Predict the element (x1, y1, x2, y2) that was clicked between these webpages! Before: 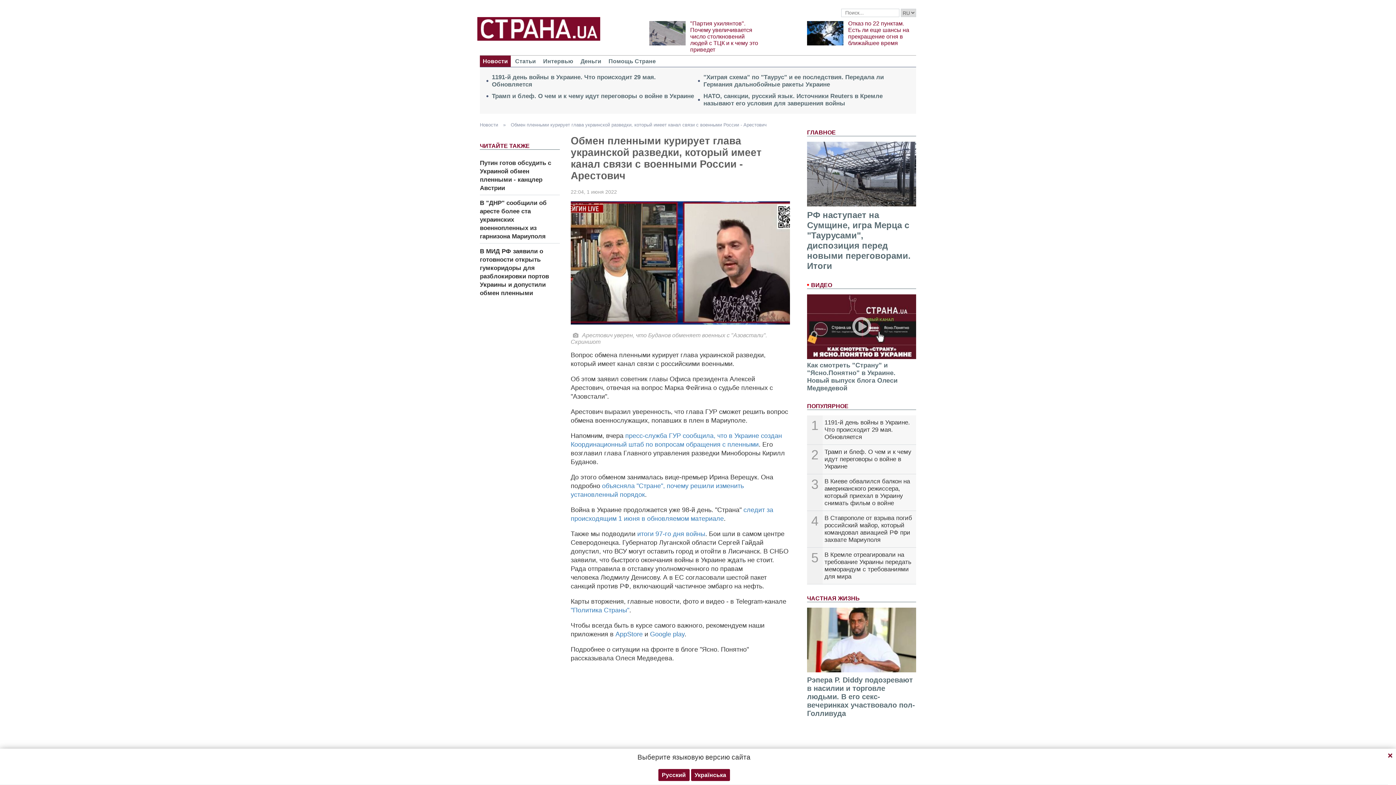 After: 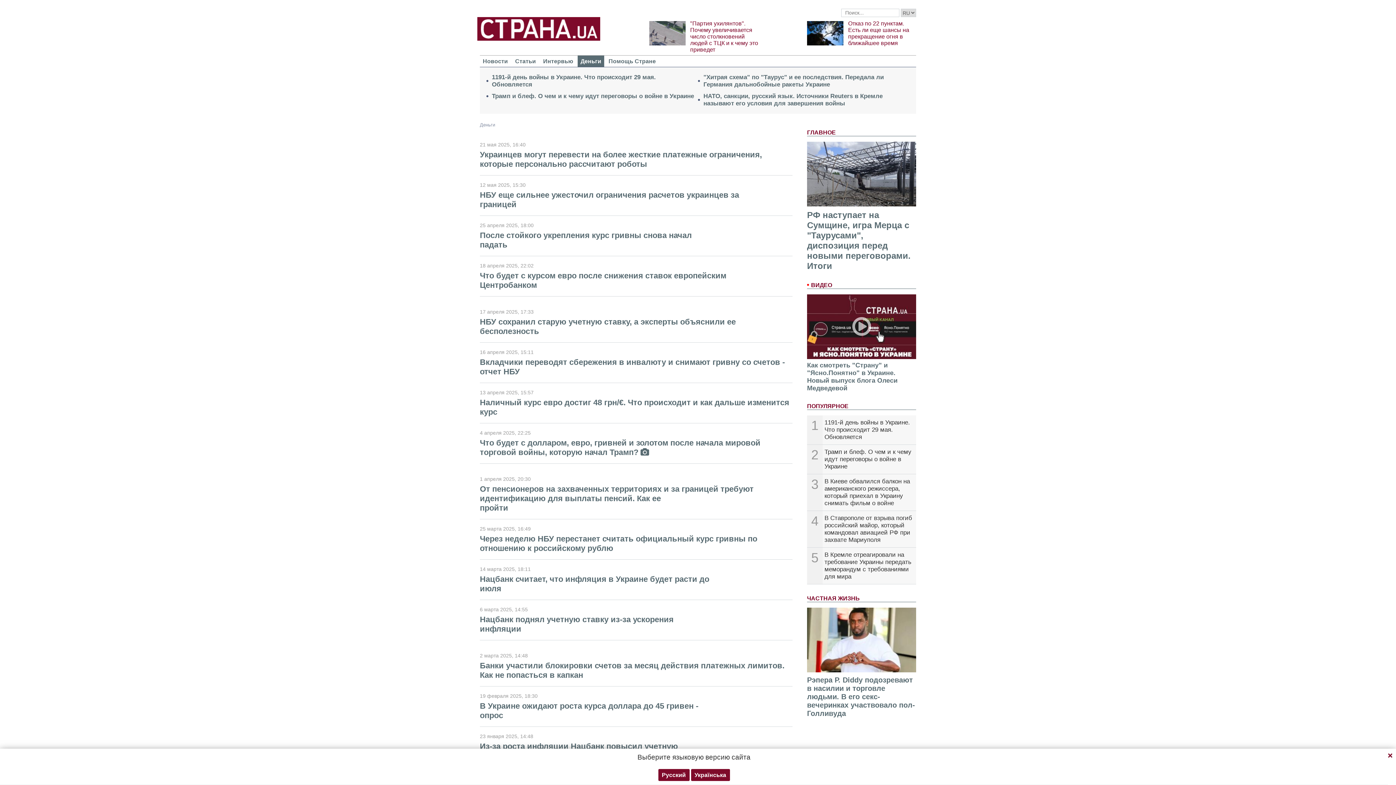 Action: bbox: (577, 55, 604, 66) label: Деньги